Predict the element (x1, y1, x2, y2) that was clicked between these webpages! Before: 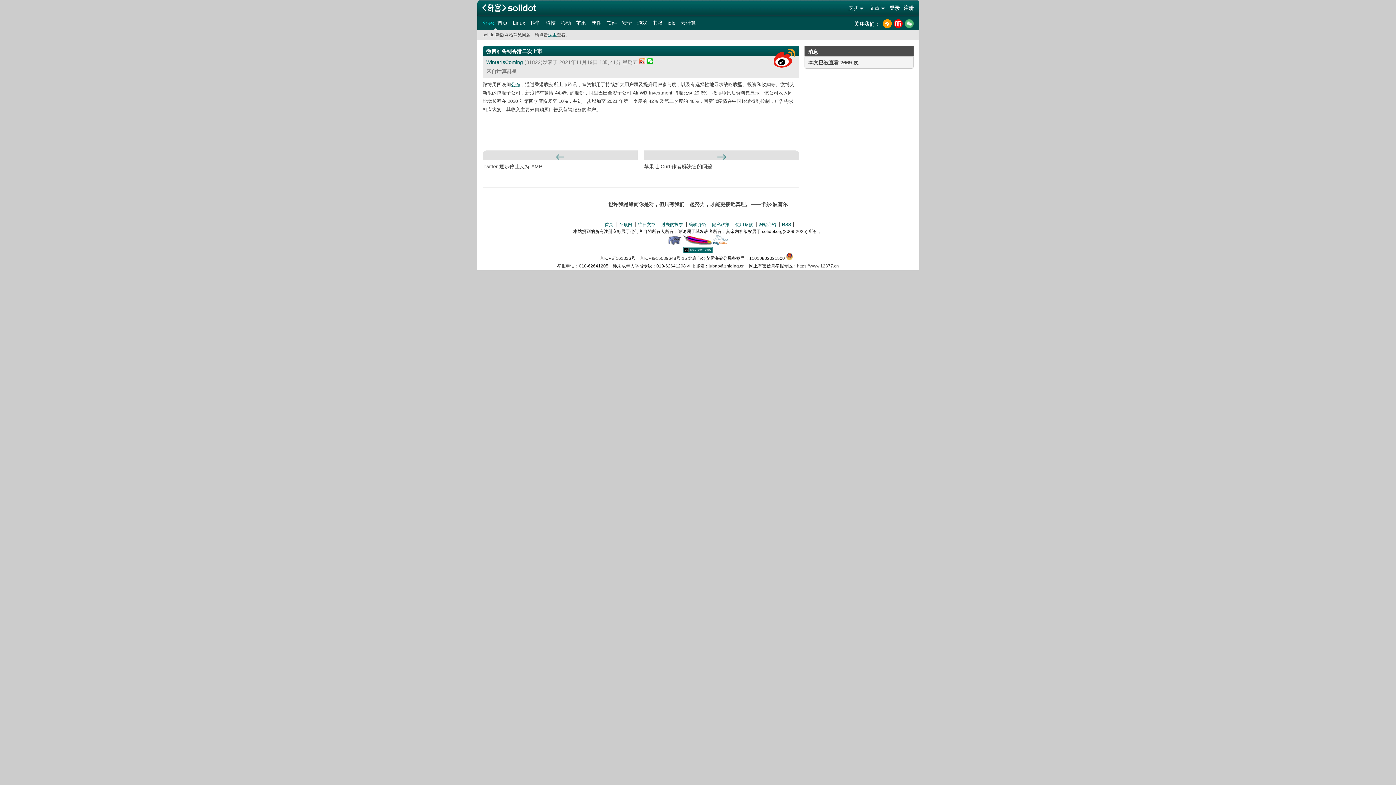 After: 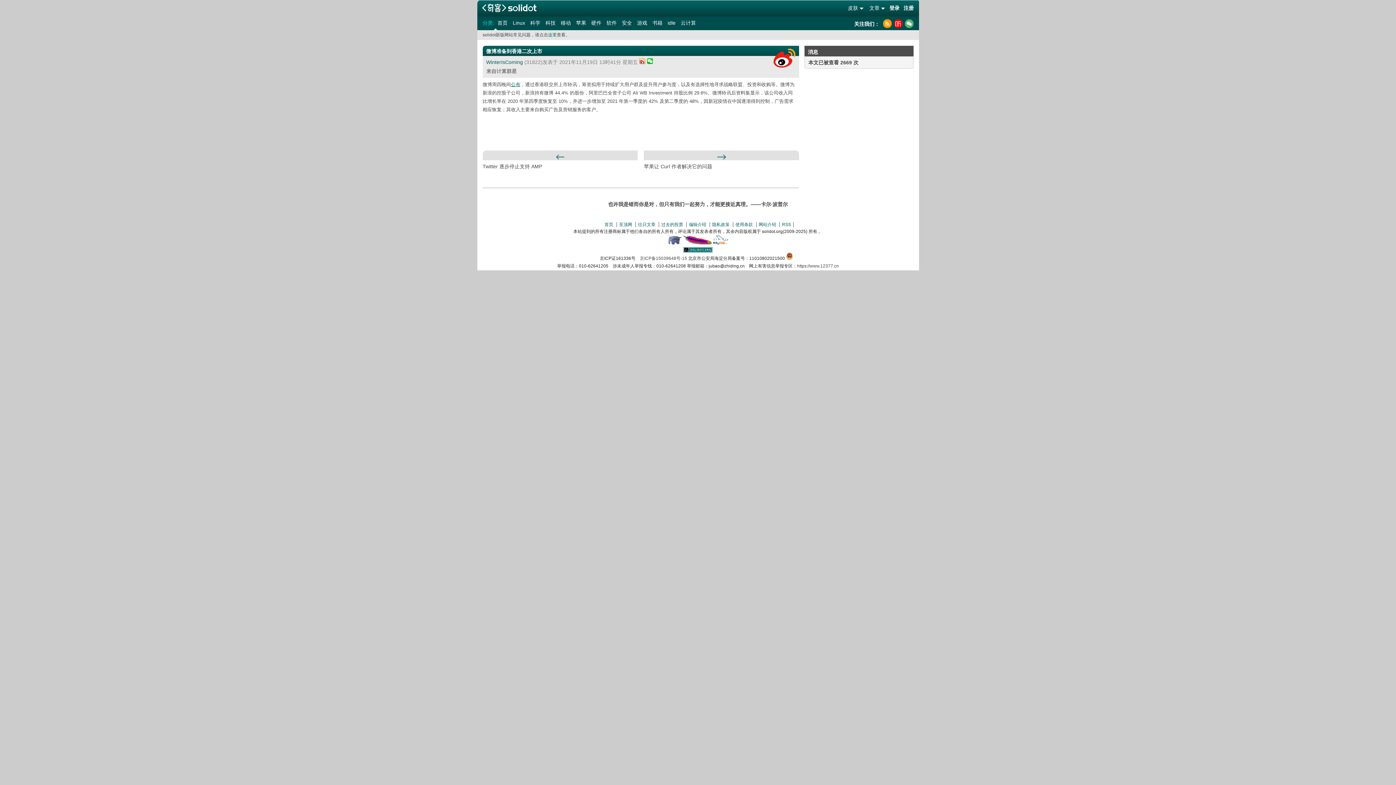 Action: label: 新浪微博分享 bbox: (639, 57, 645, 64)